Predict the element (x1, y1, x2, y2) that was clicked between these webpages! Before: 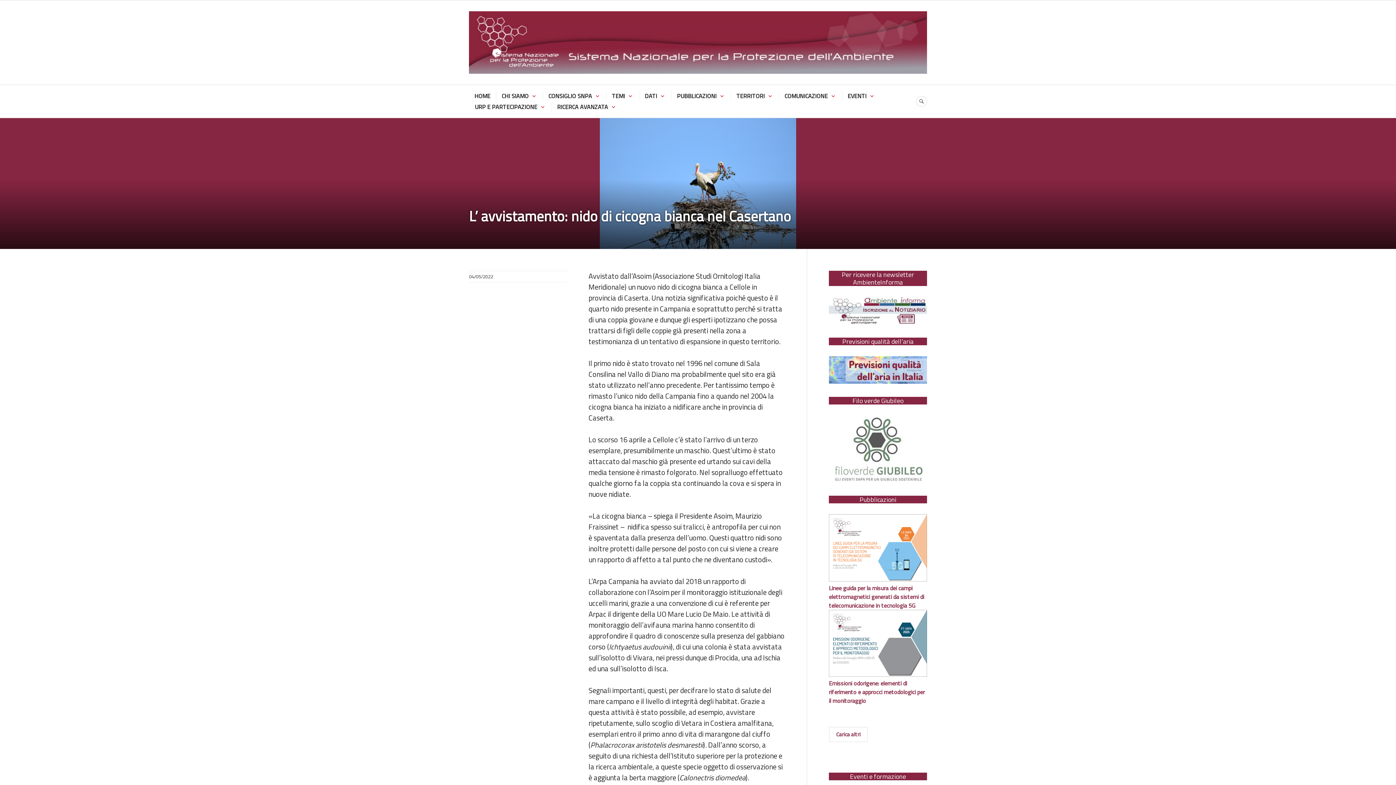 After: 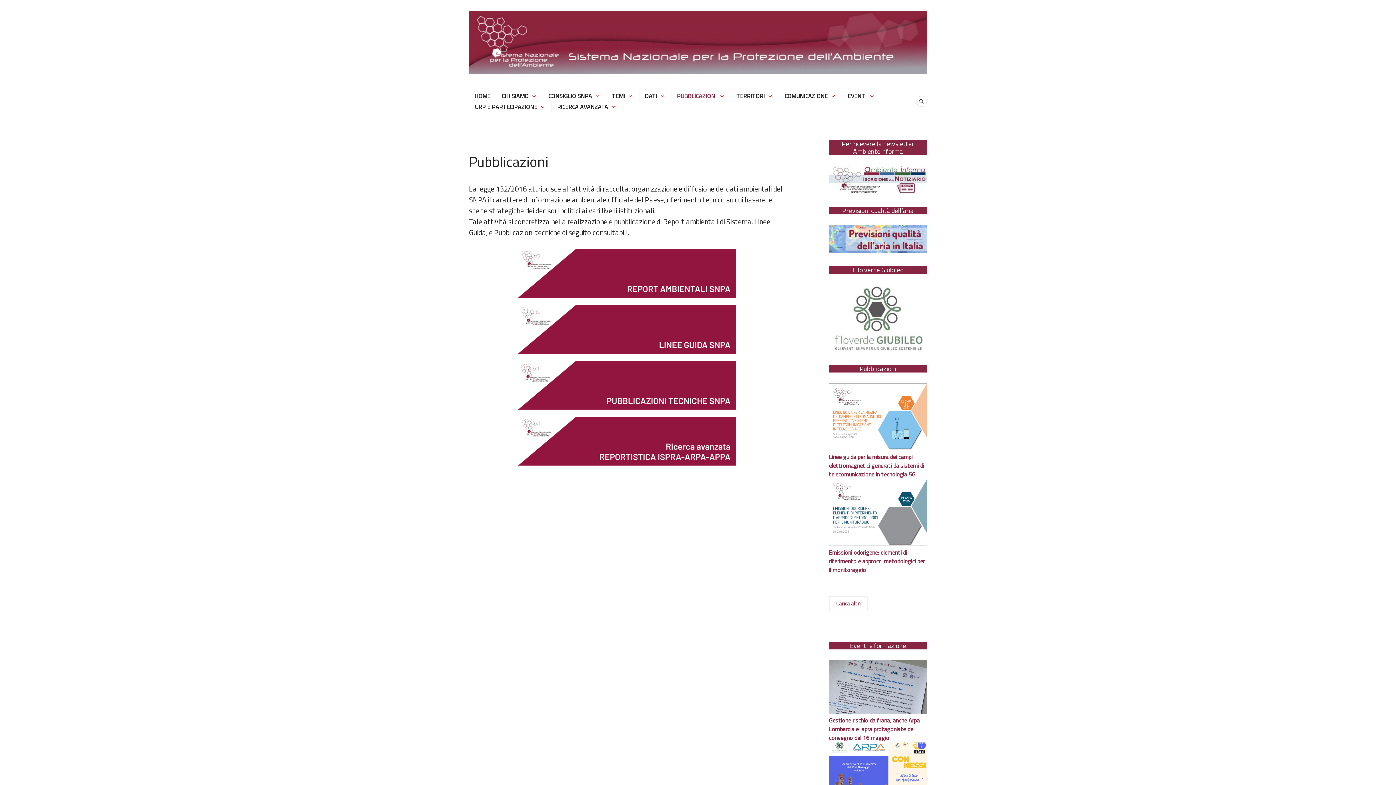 Action: label: PUBBLICAZIONI bbox: (677, 90, 716, 101)